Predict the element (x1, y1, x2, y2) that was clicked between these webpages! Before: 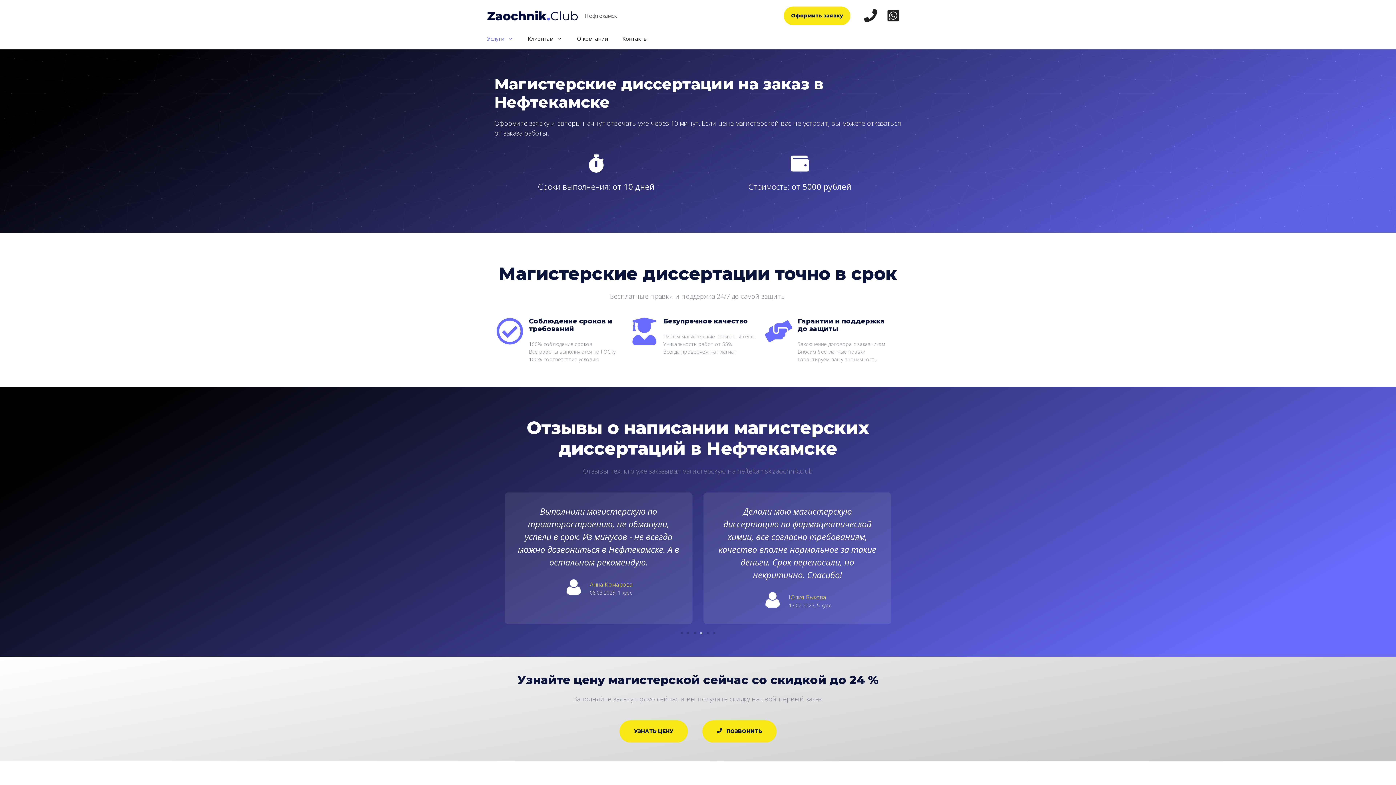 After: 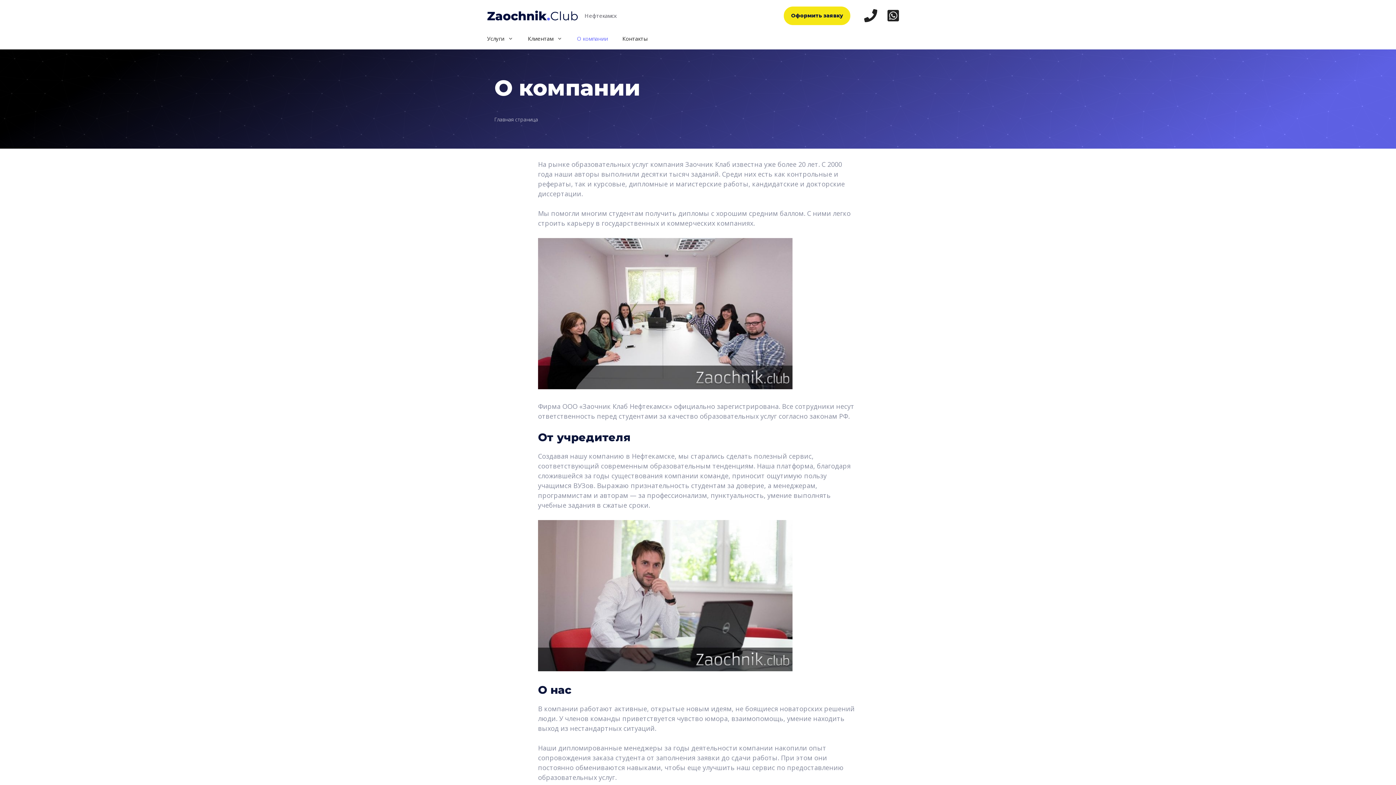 Action: bbox: (569, 27, 615, 49) label: О компании